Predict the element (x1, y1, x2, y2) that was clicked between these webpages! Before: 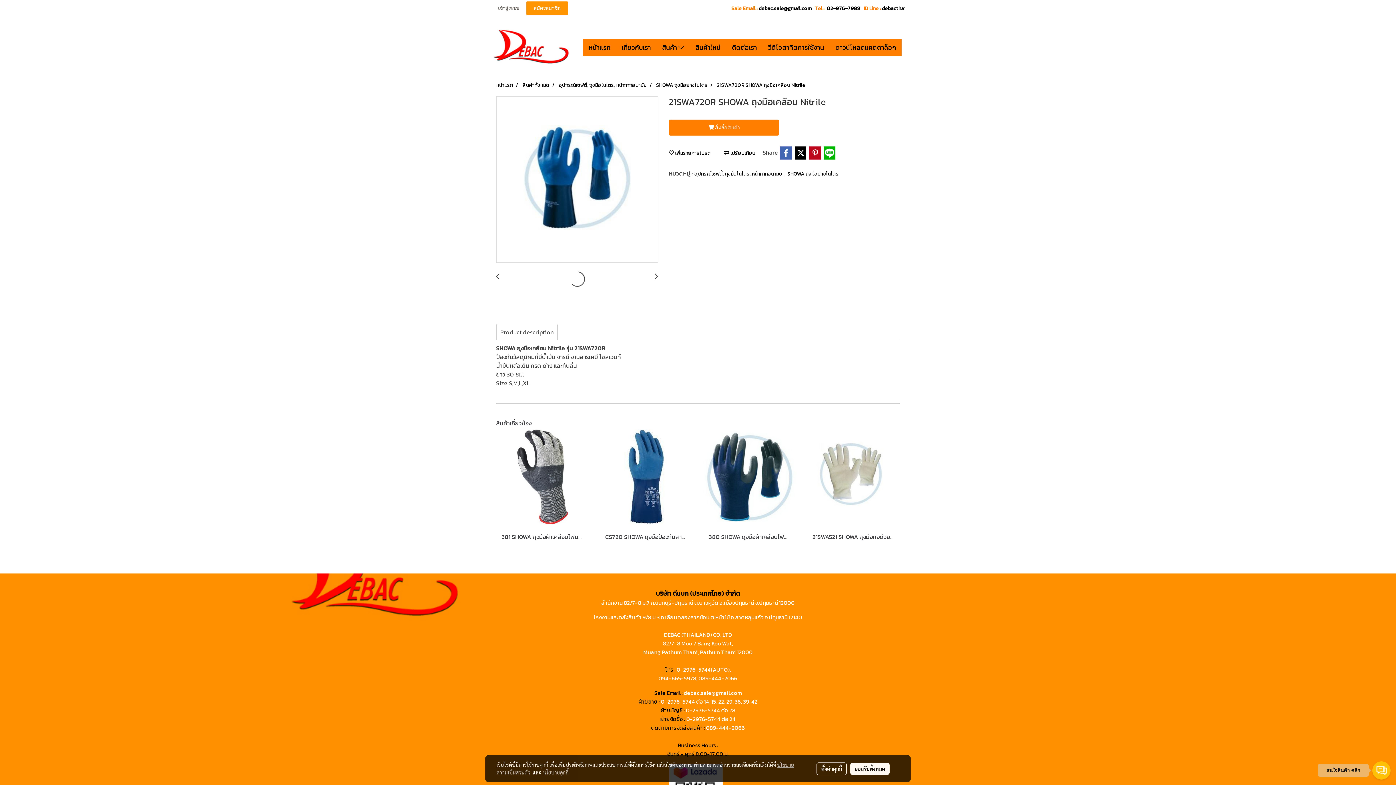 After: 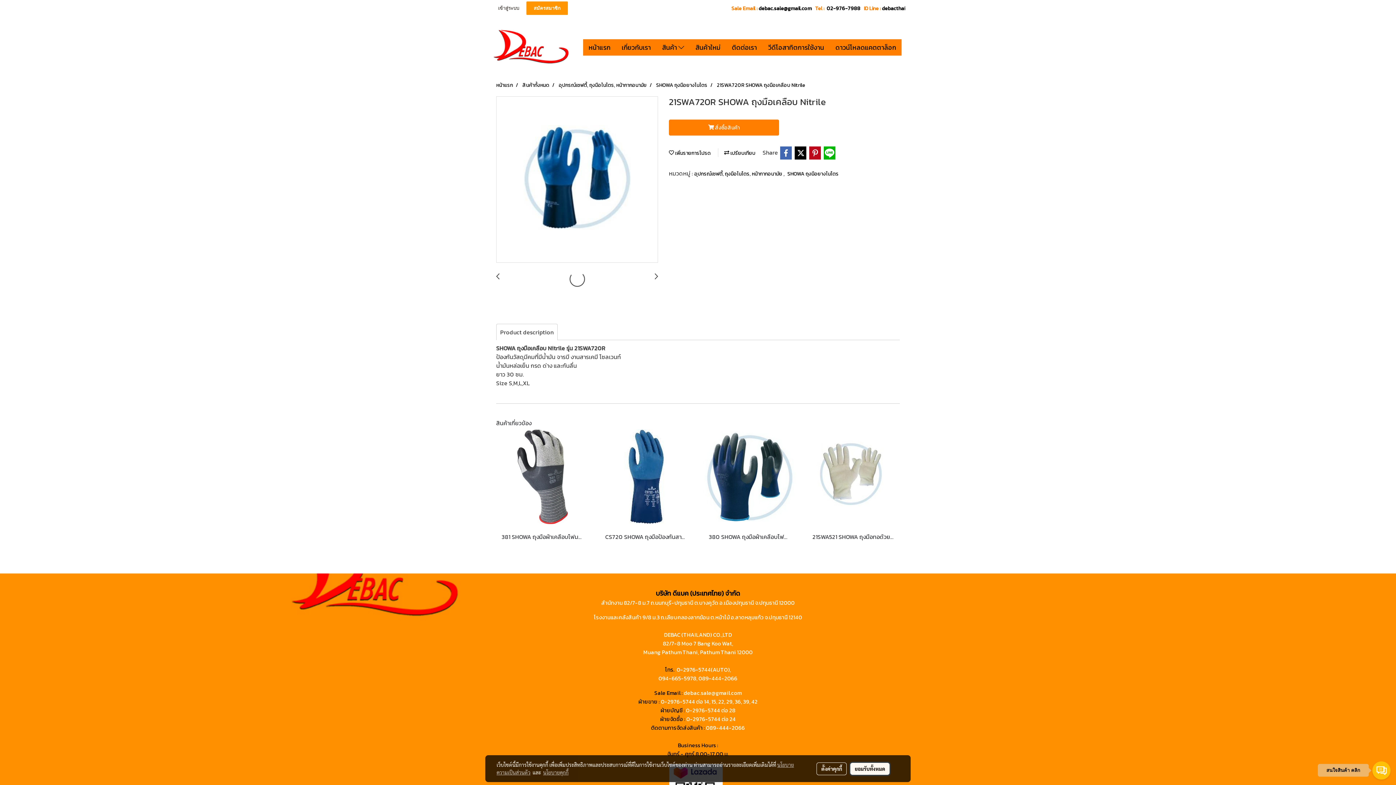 Action: bbox: (850, 763, 889, 775) label: ยอมรับทั้งหมด